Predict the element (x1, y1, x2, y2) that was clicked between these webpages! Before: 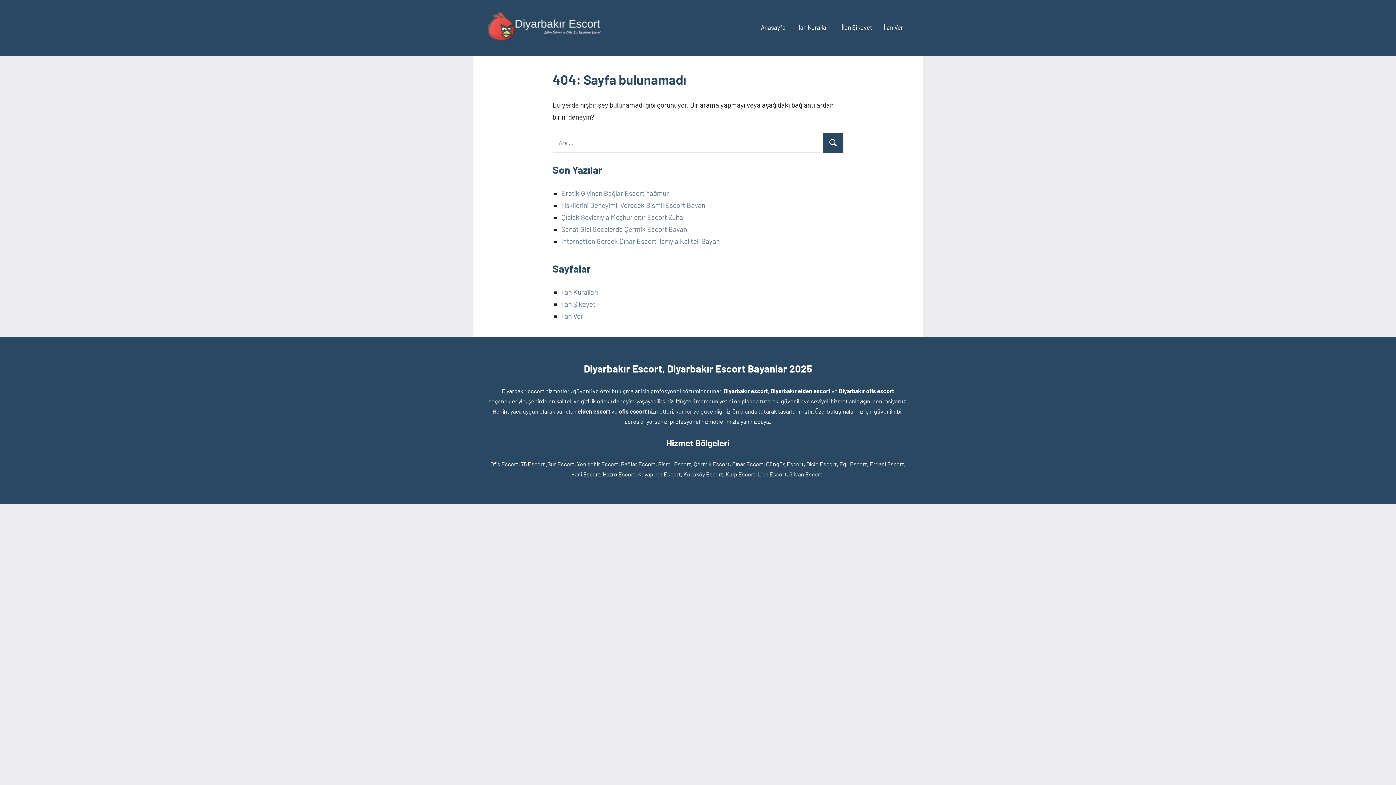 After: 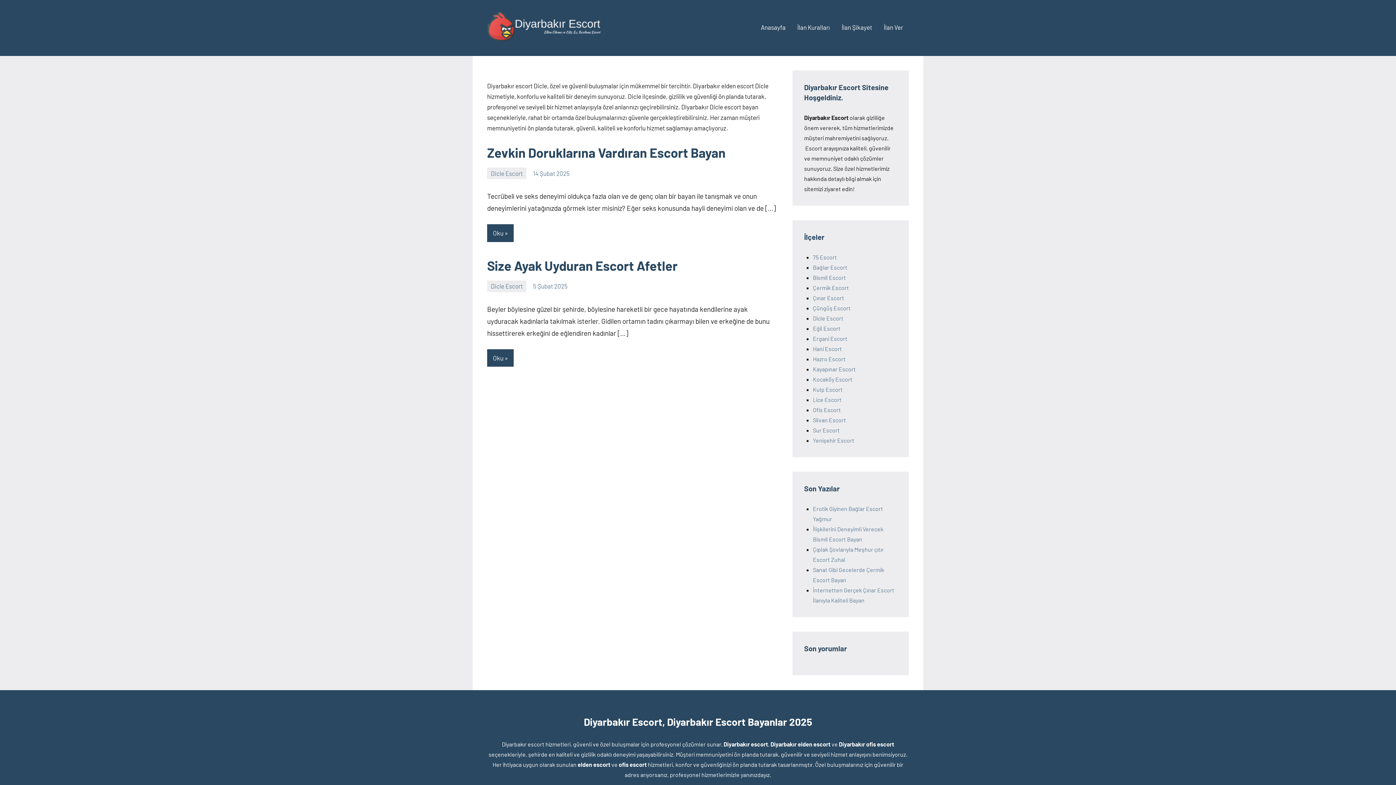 Action: label: Dicle Escort bbox: (806, 460, 837, 467)